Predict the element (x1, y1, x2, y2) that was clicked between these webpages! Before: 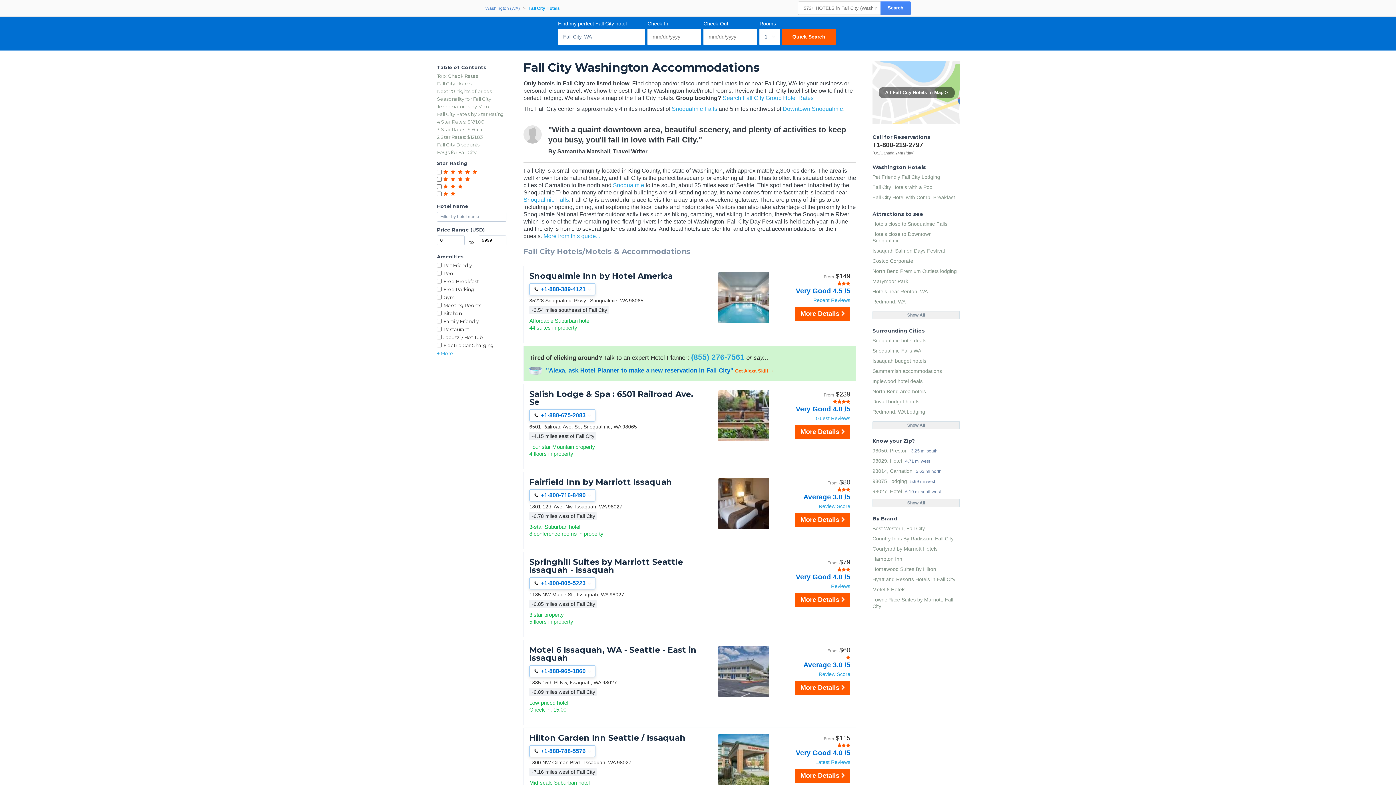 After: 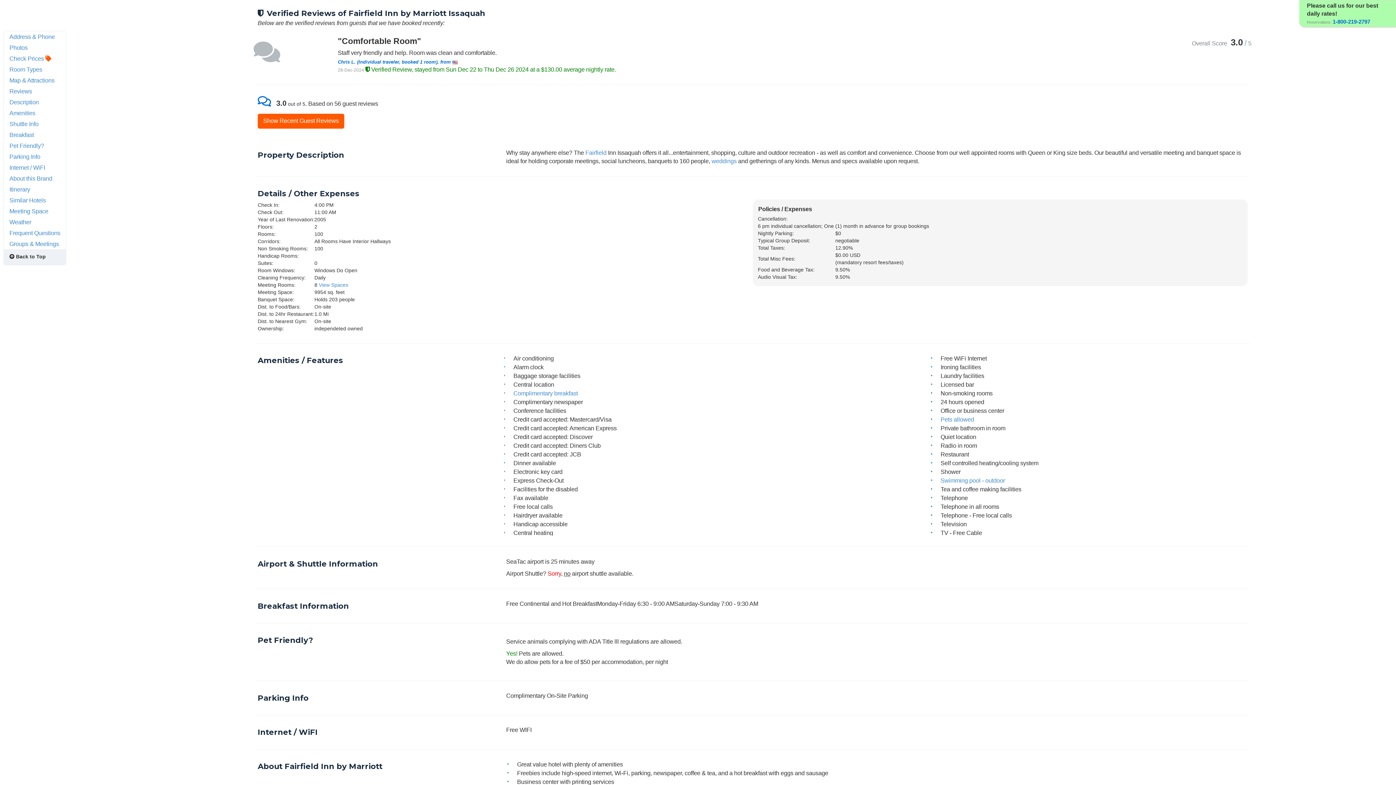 Action: bbox: (773, 503, 850, 509) label: Review Score